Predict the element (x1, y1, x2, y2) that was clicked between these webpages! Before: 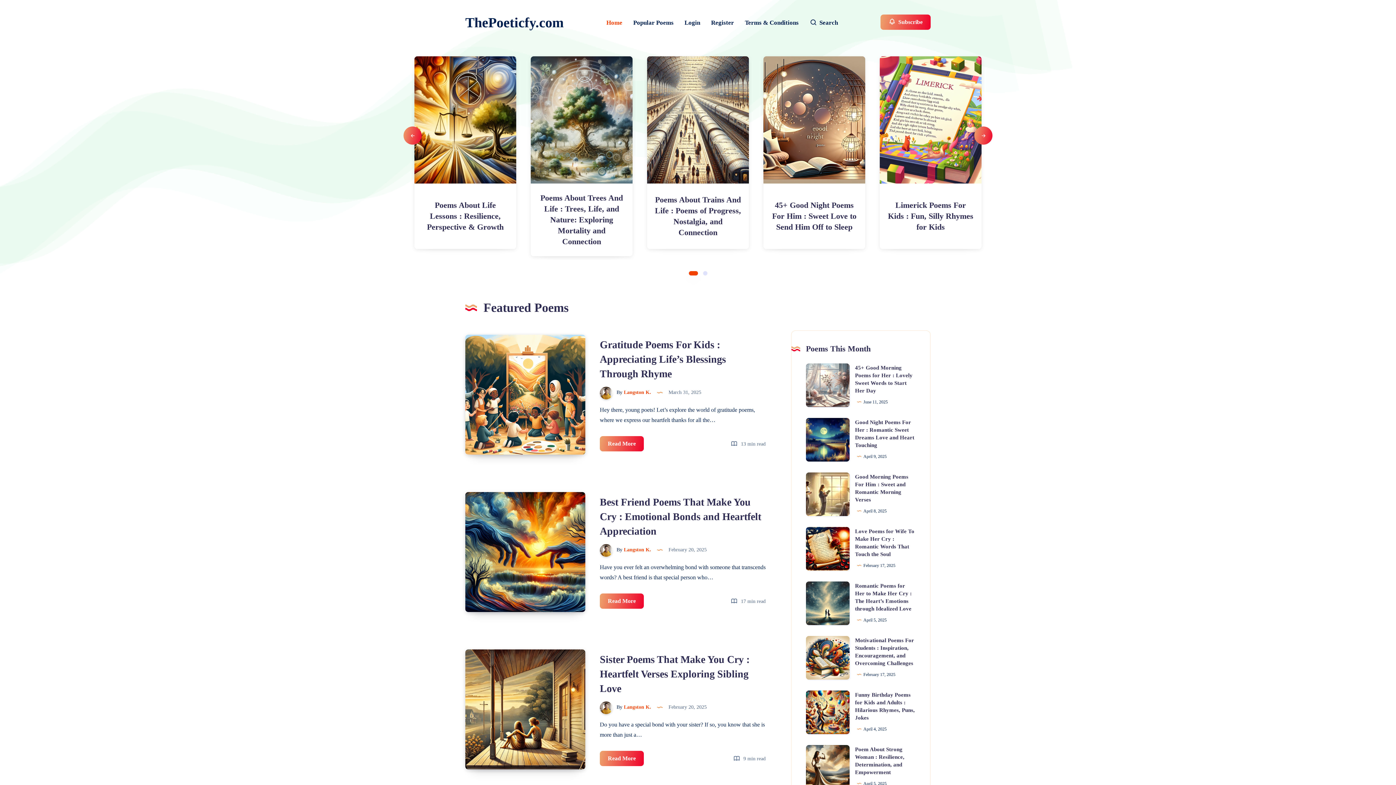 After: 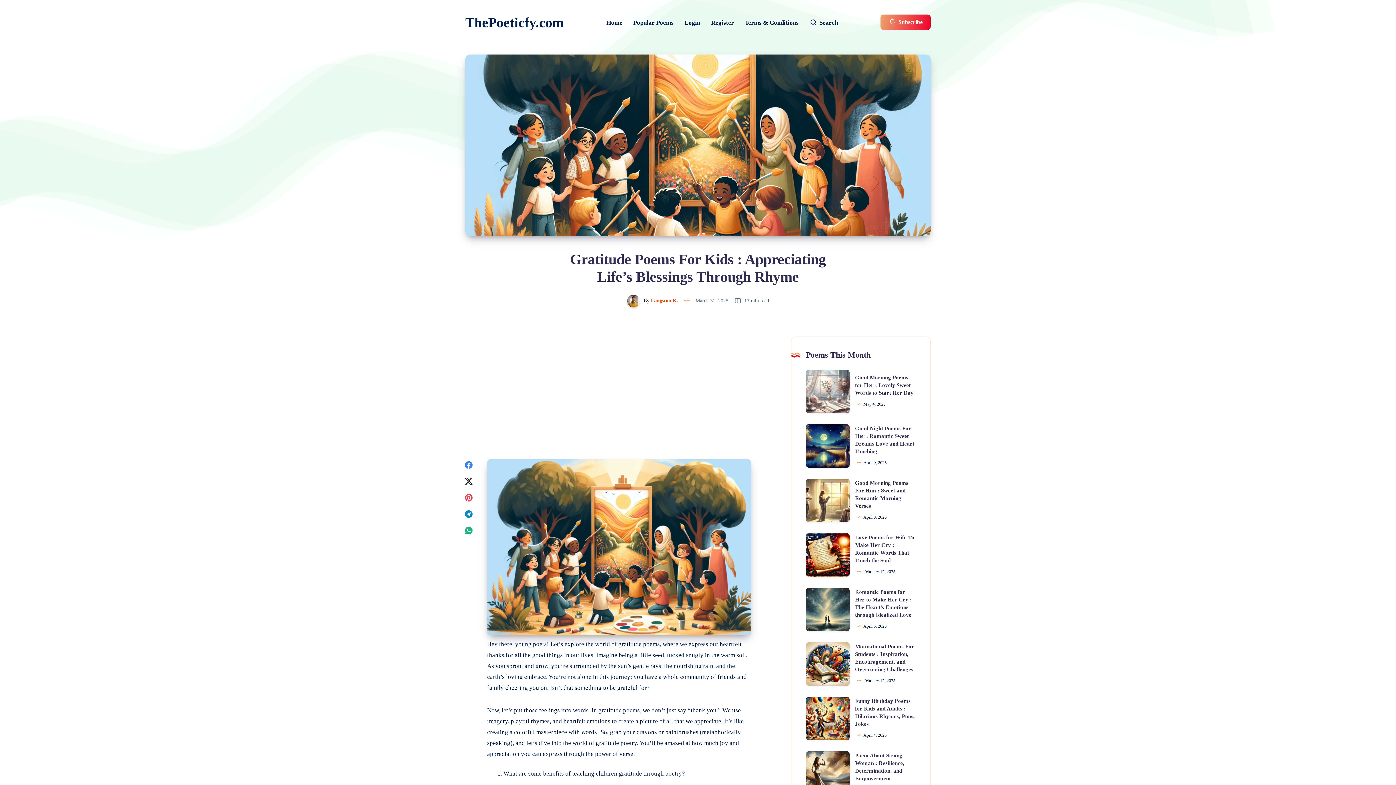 Action: label: Gratitude Poems For Kids : Appreciating Life’s Blessings Through Rhyme bbox: (600, 339, 726, 379)